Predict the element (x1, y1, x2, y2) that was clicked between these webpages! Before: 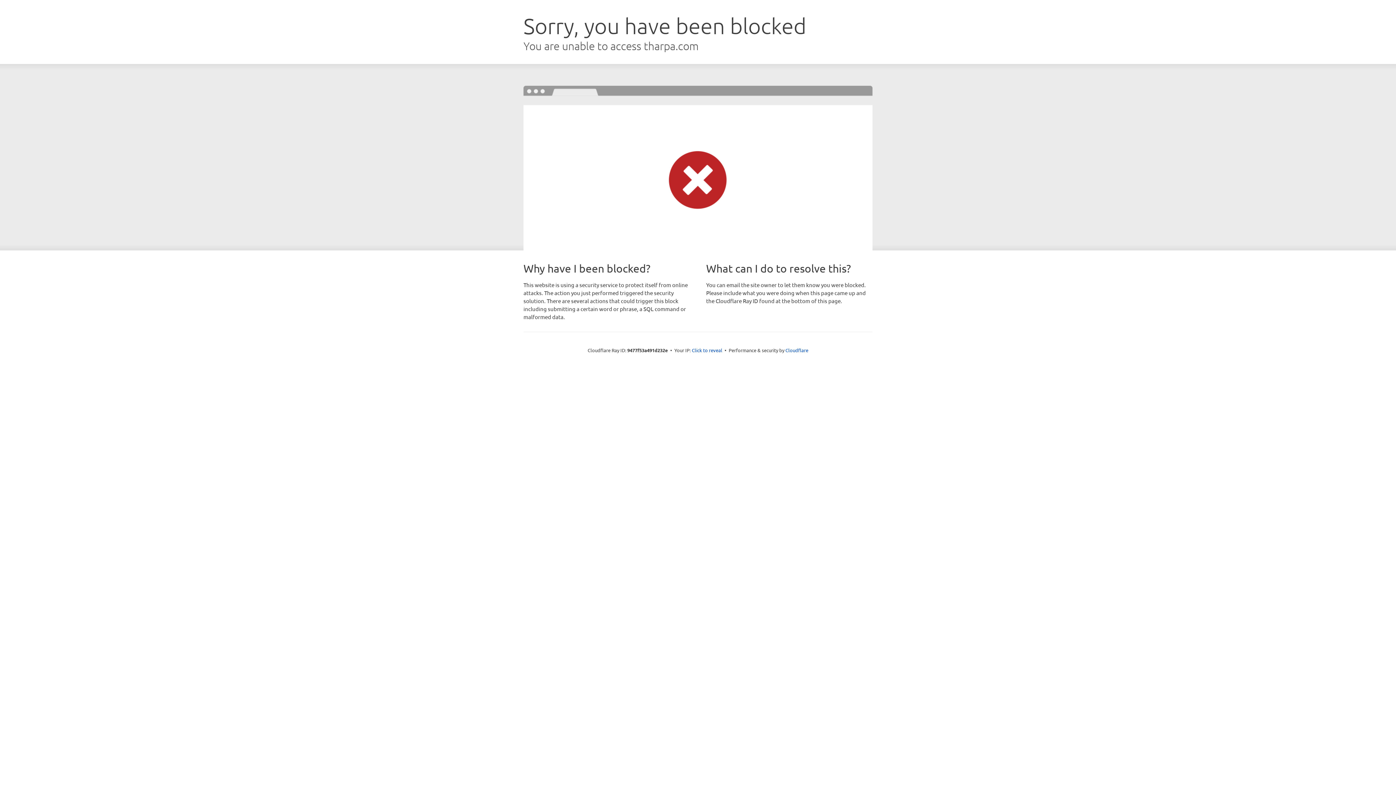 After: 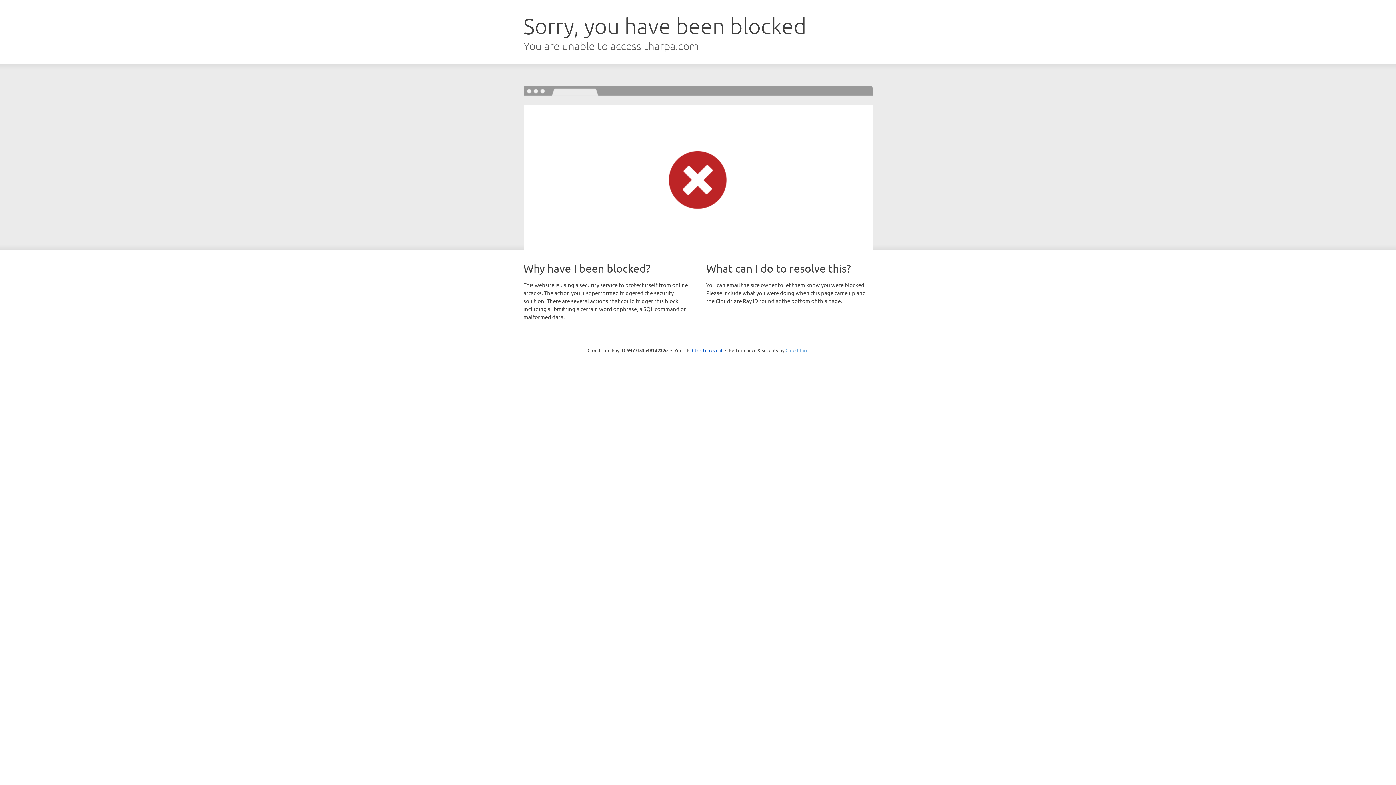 Action: bbox: (785, 347, 808, 353) label: Cloudflare